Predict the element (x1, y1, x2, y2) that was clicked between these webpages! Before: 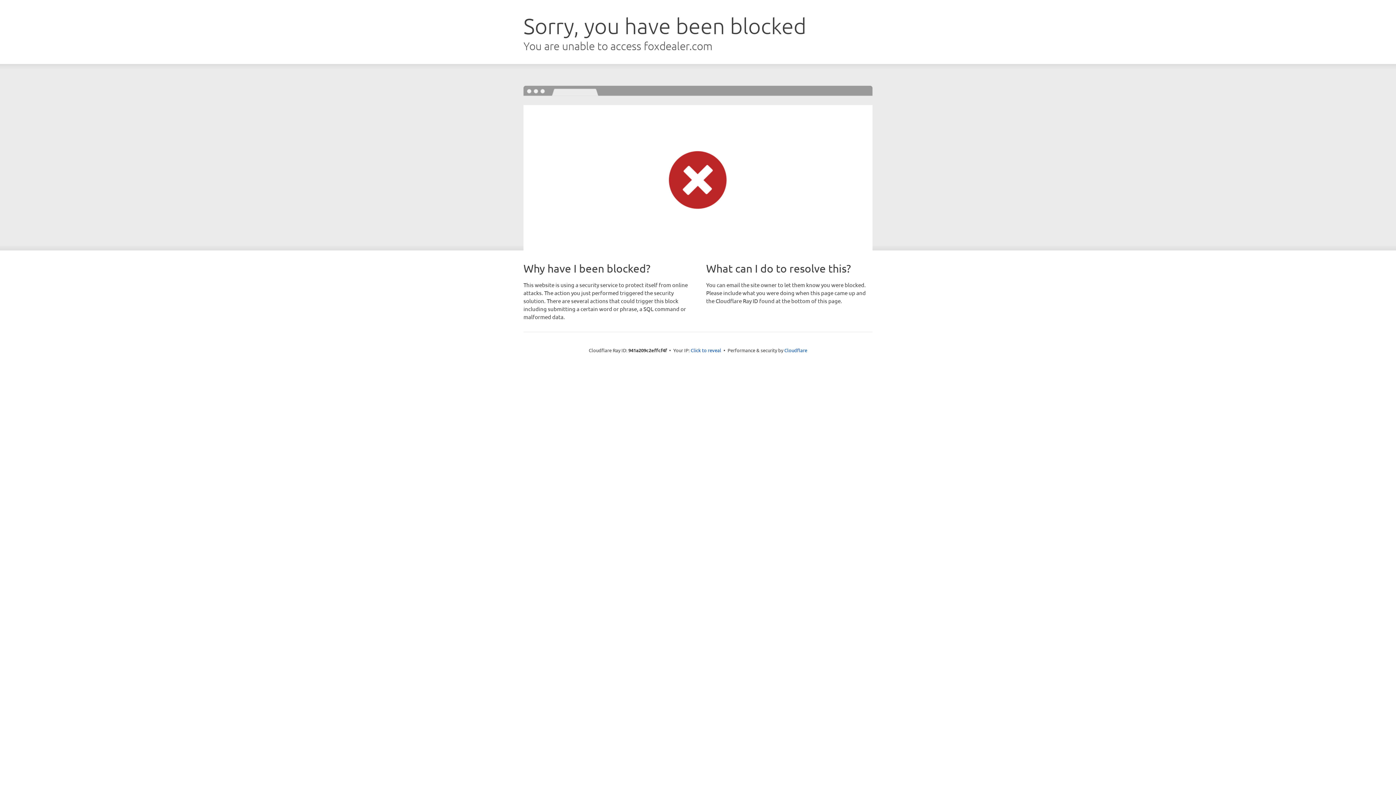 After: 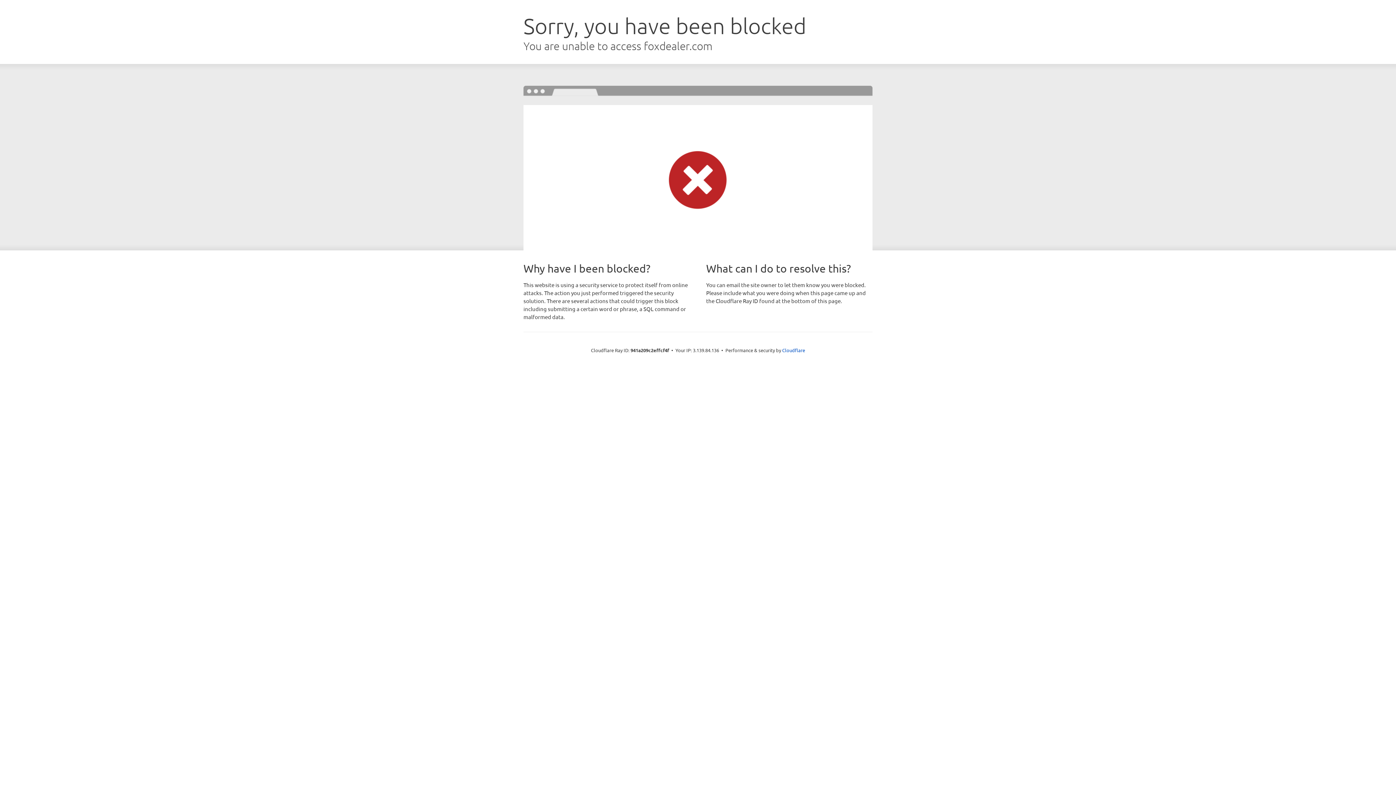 Action: bbox: (690, 346, 721, 353) label: Click to reveal